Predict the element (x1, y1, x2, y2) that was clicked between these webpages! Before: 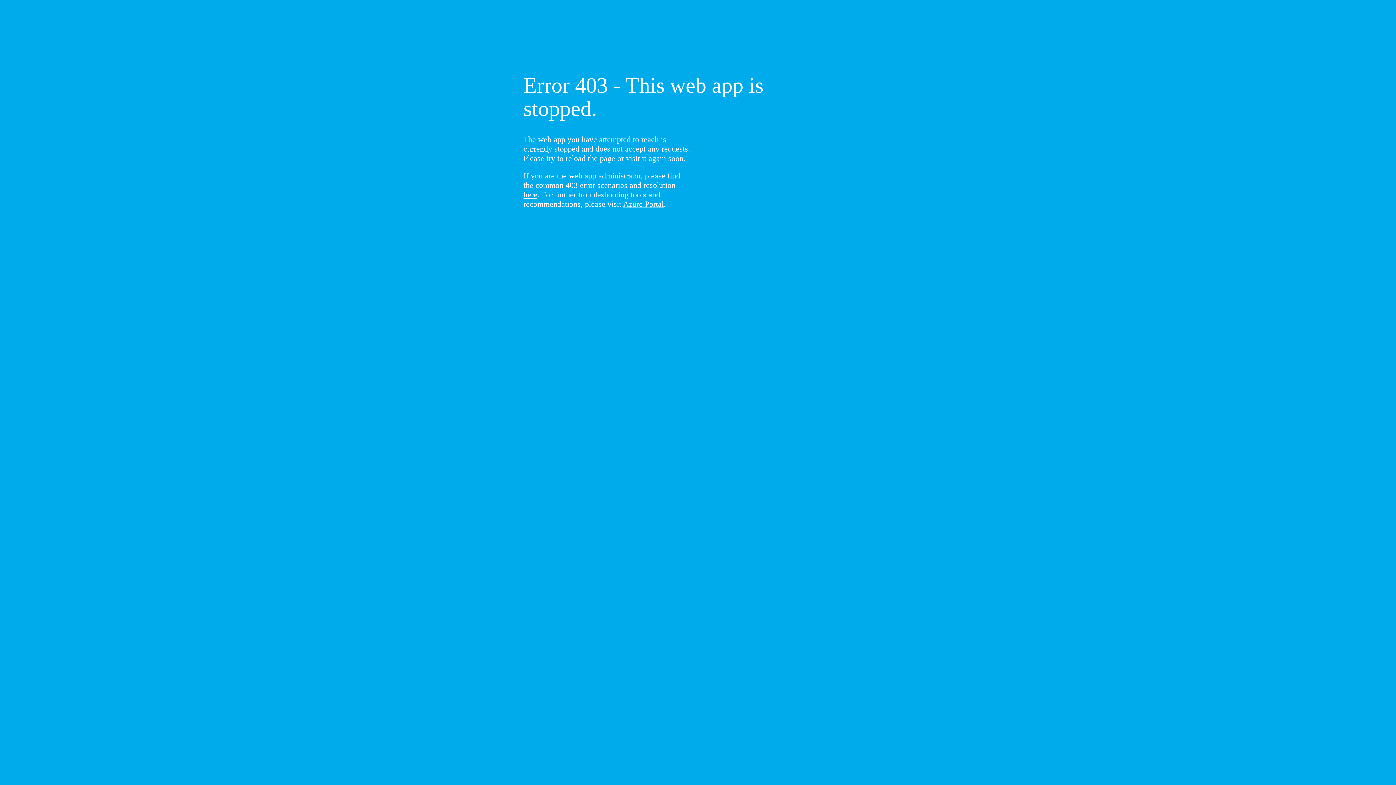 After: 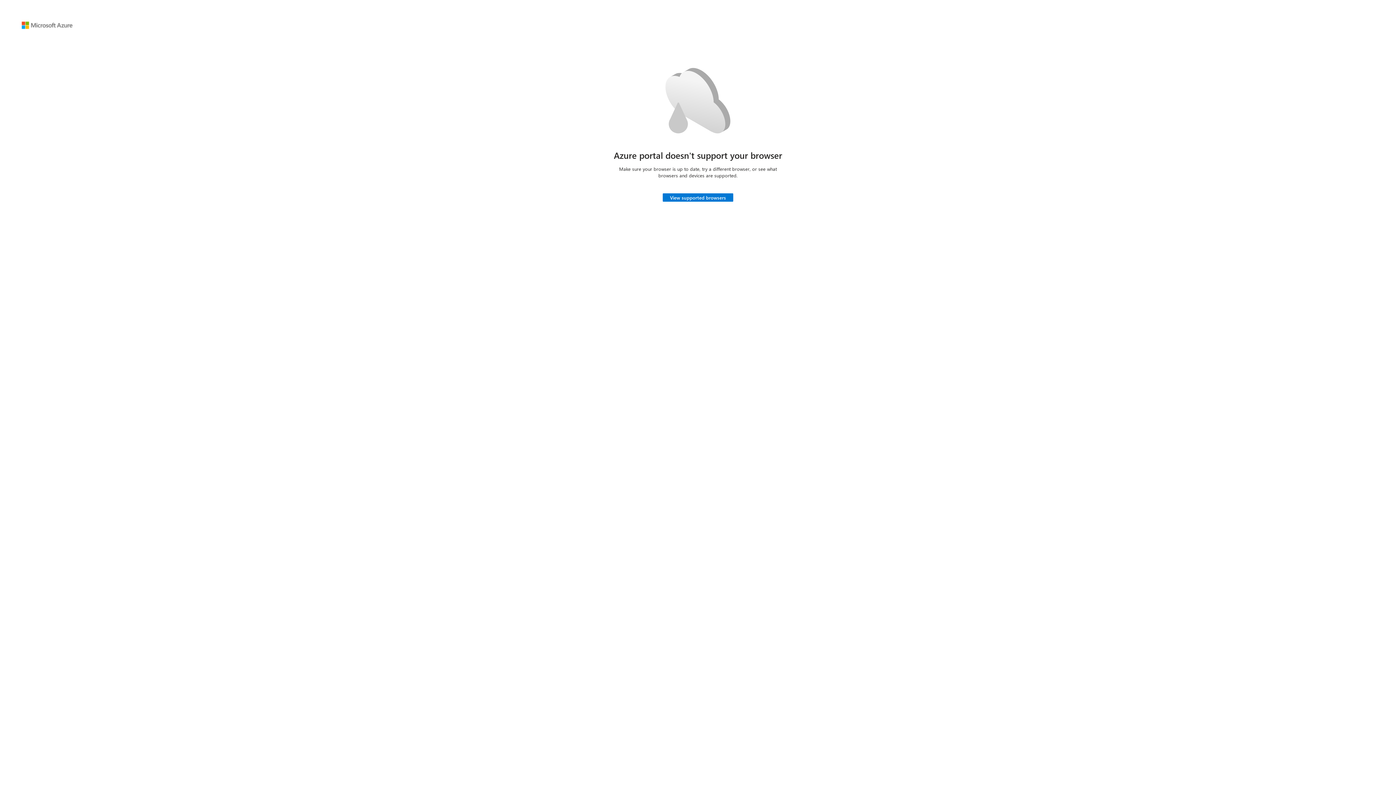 Action: label: Azure Portal bbox: (623, 199, 664, 208)